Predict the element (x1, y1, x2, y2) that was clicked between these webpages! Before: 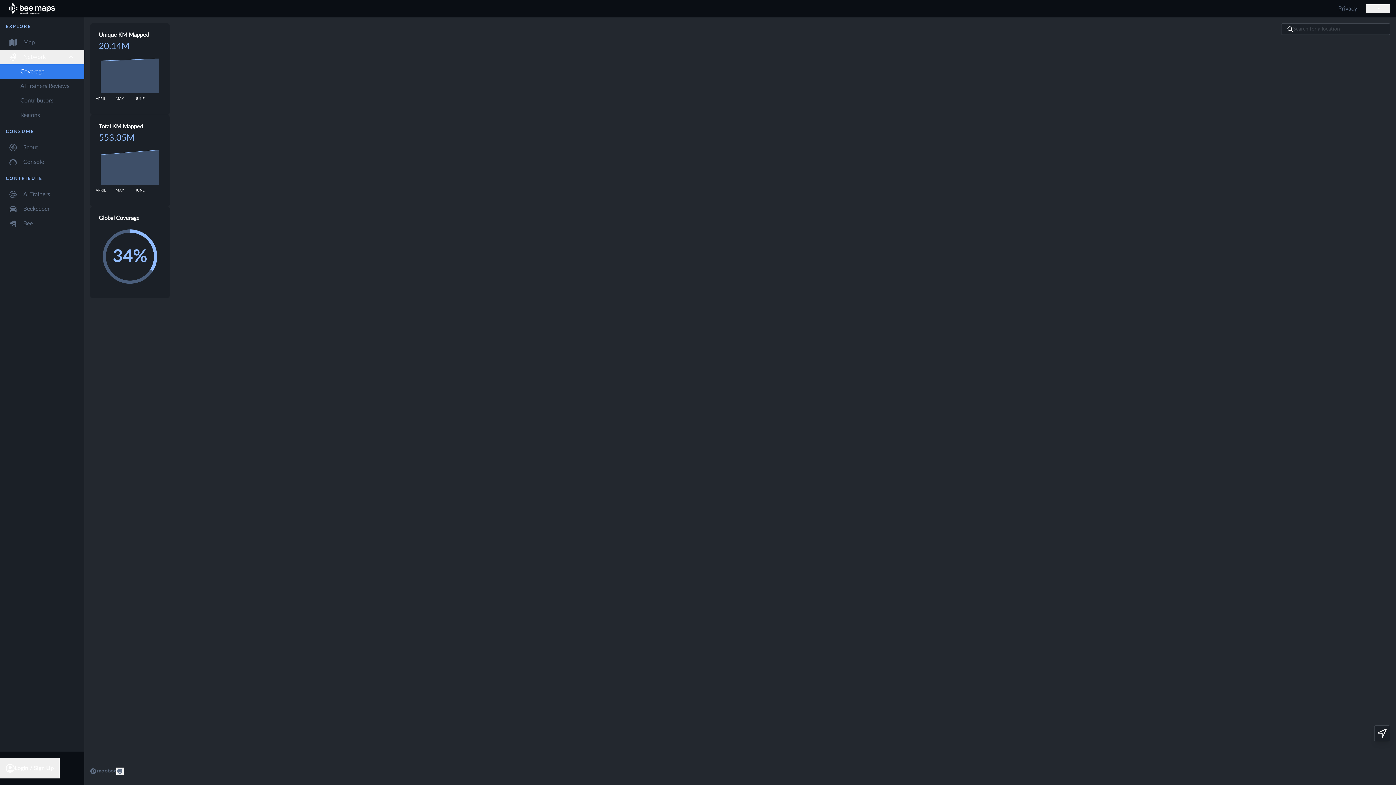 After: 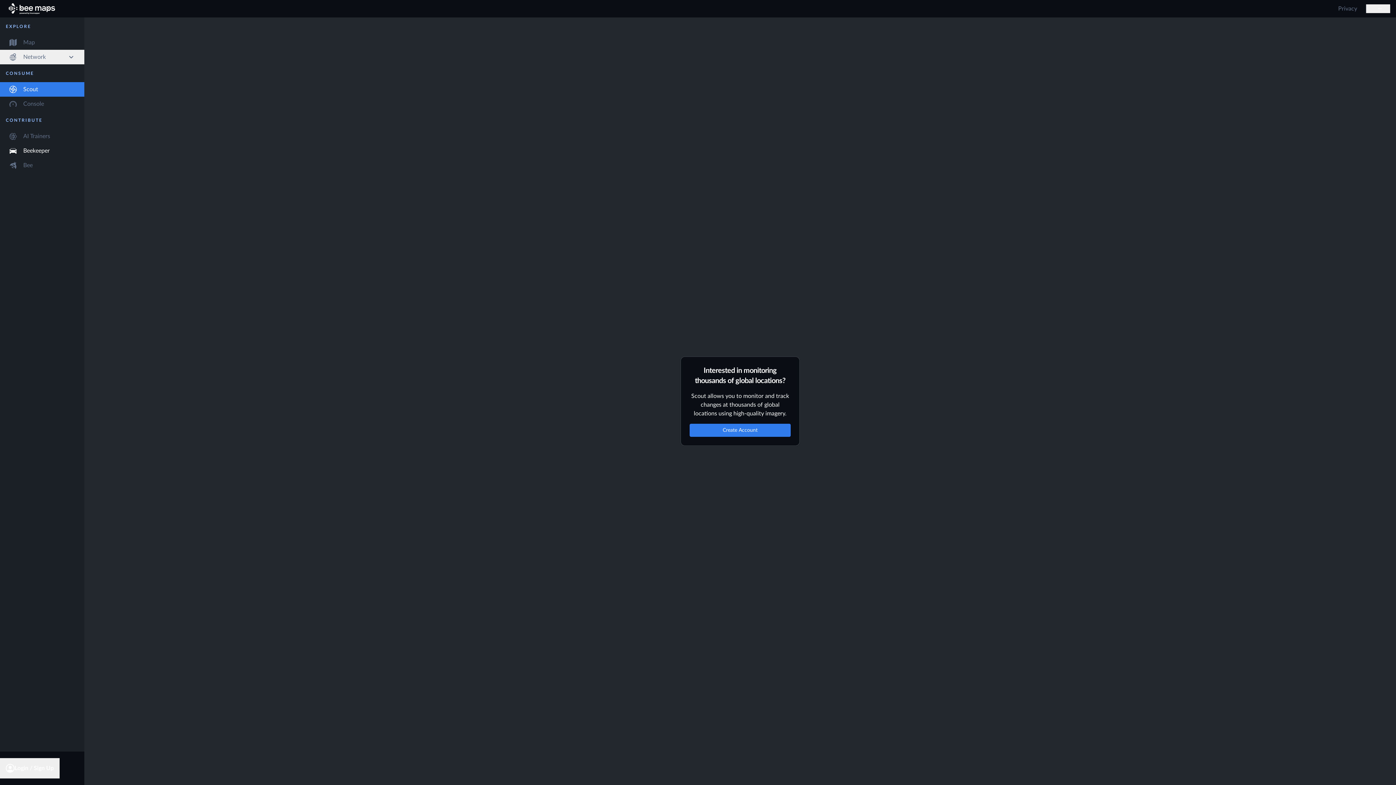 Action: label: Scout bbox: (0, 140, 84, 154)